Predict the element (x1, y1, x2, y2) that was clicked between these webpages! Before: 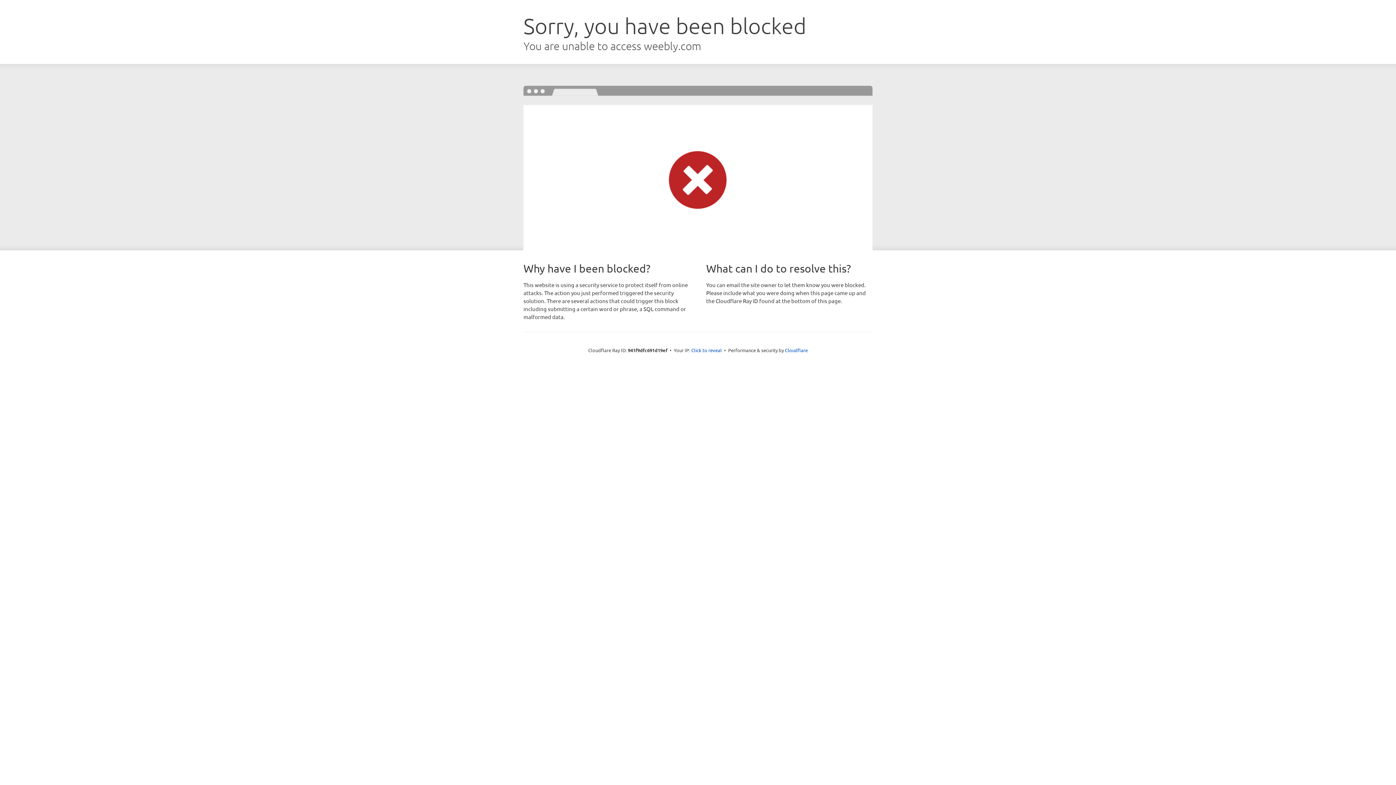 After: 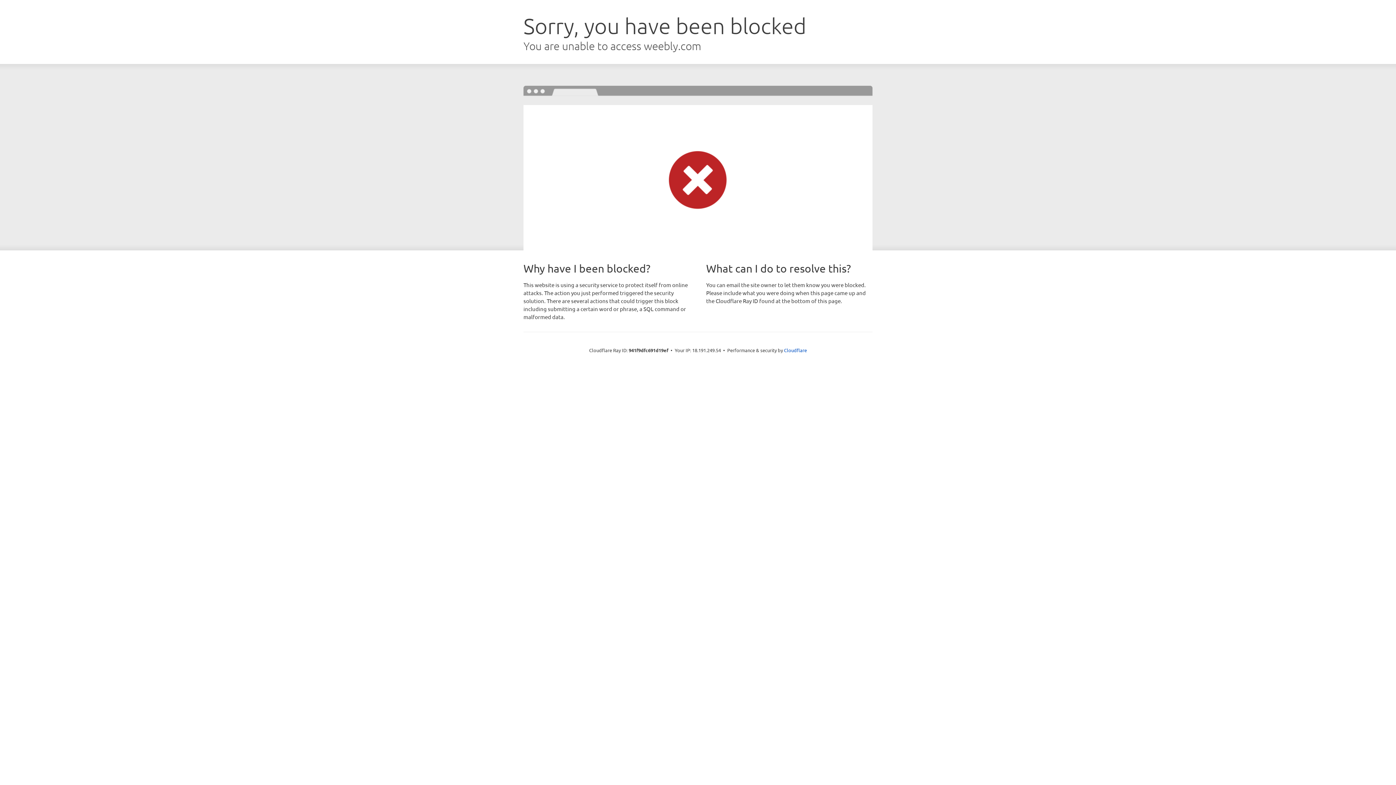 Action: bbox: (691, 346, 722, 353) label: Click to reveal